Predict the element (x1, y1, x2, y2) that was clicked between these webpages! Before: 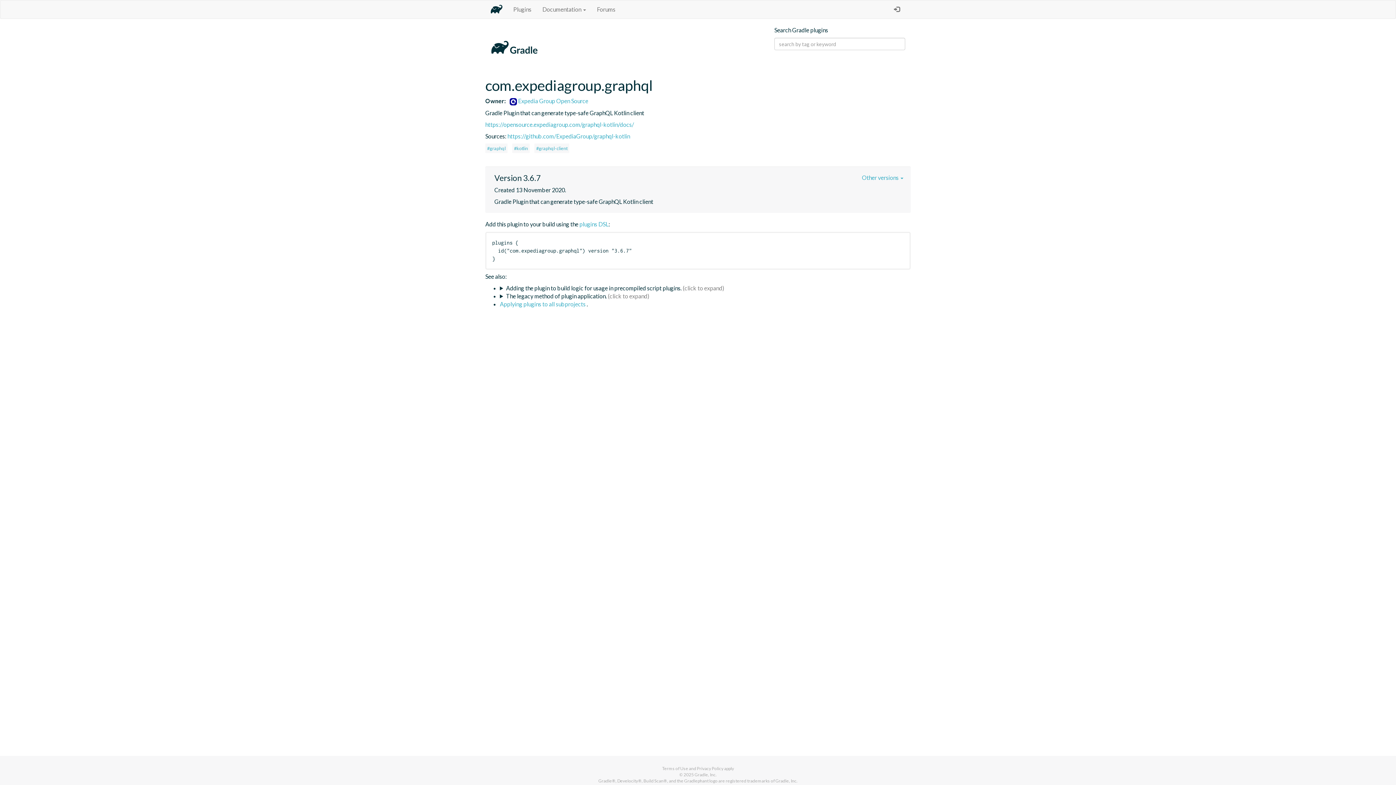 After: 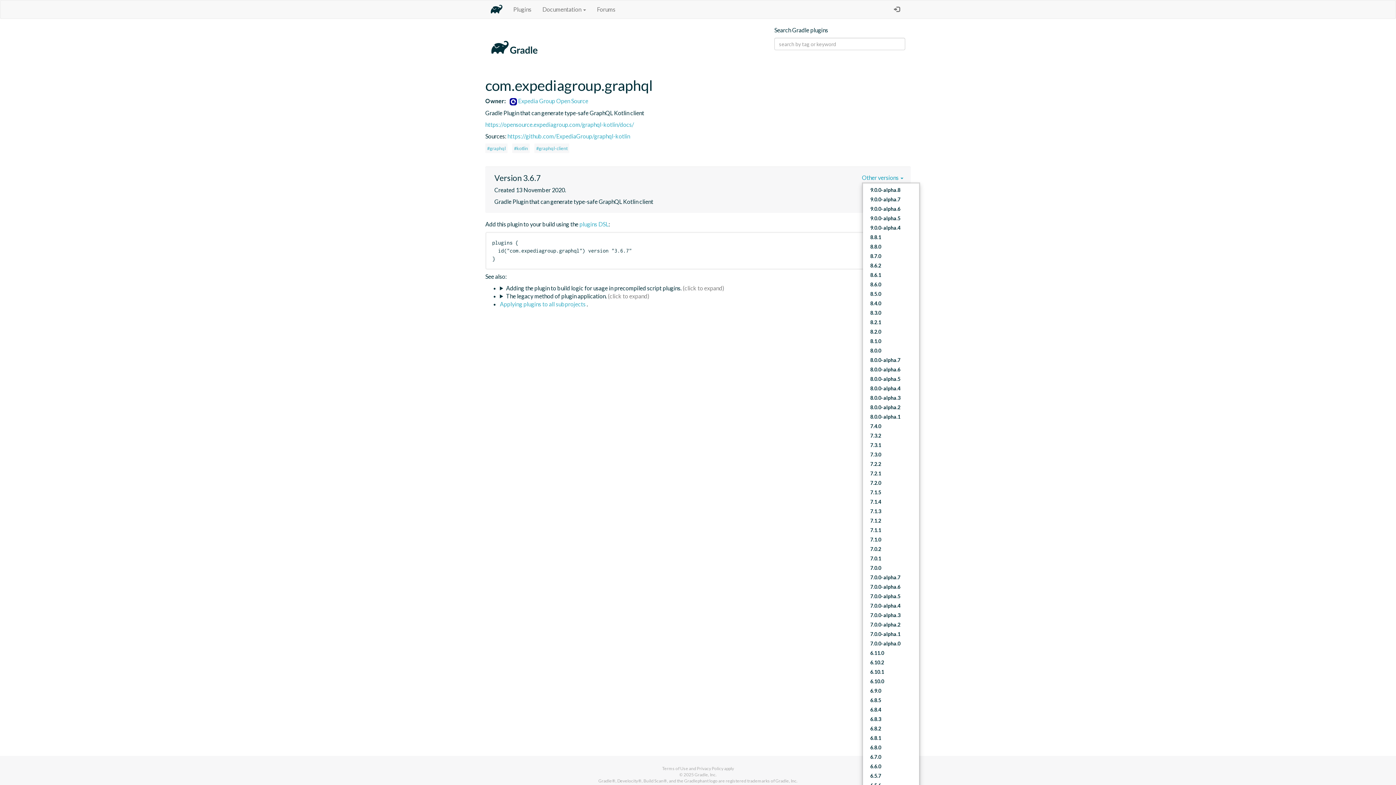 Action: bbox: (862, 174, 903, 181) label: Other versions 